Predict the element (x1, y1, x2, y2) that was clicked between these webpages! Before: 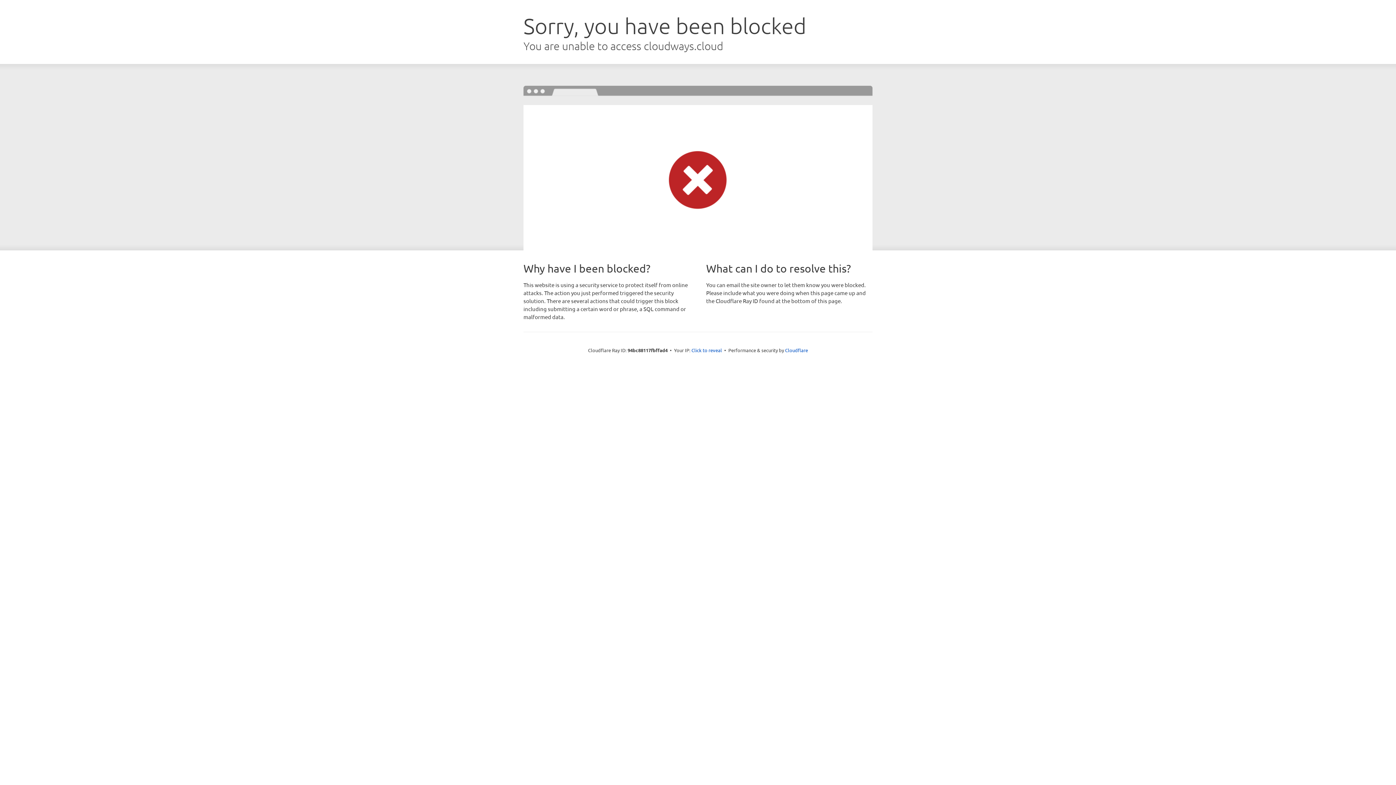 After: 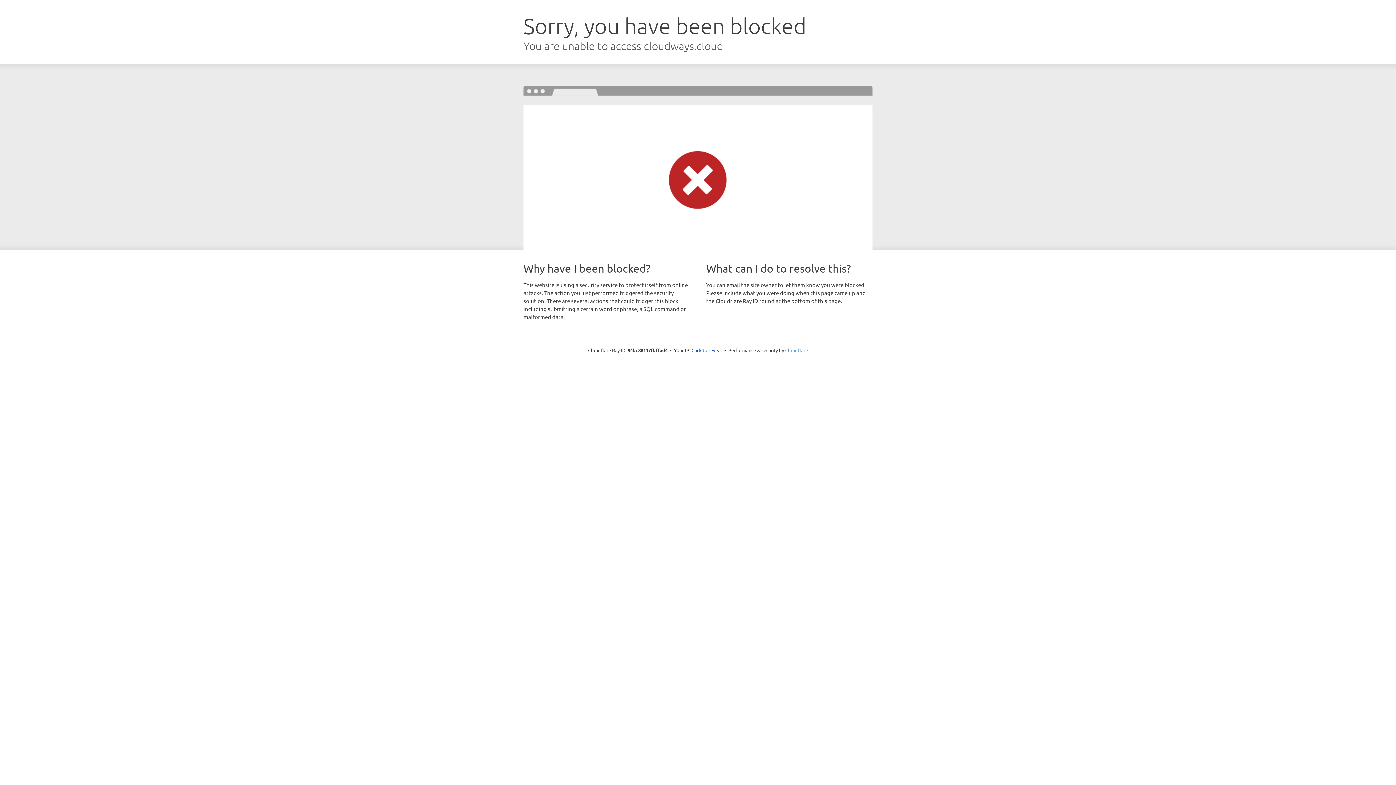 Action: bbox: (785, 347, 808, 353) label: Cloudflare